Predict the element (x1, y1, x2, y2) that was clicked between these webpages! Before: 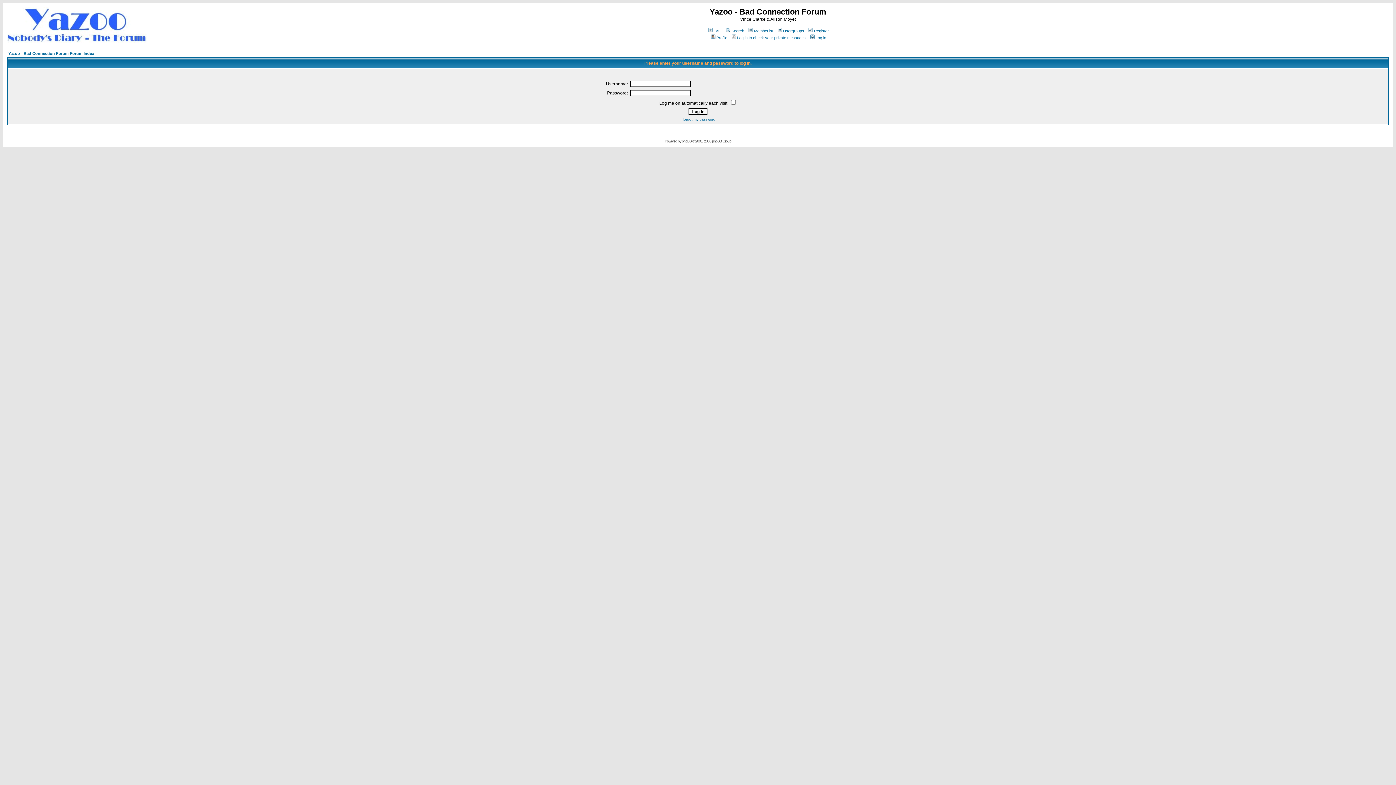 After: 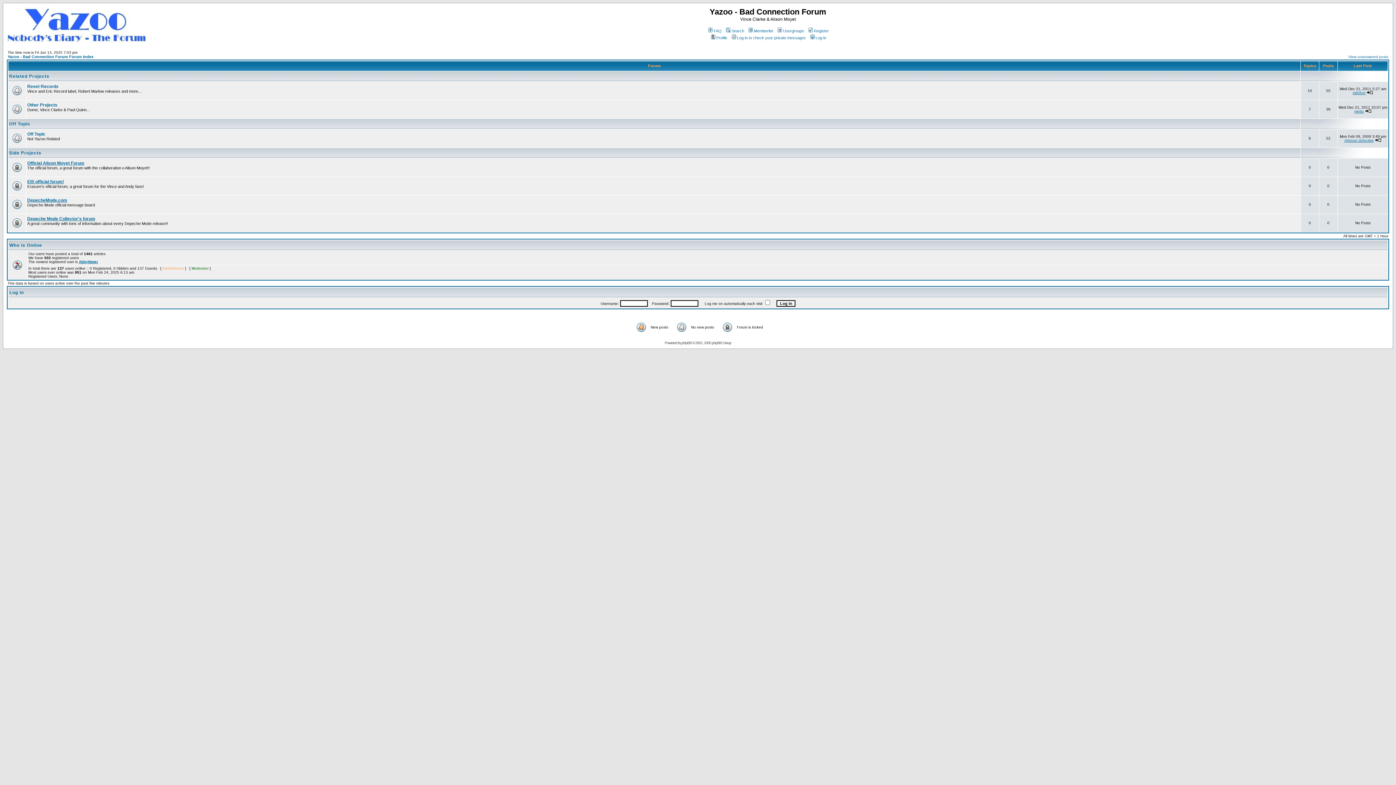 Action: label: Yazoo - Bad Connection Forum Forum Index bbox: (8, 51, 94, 55)